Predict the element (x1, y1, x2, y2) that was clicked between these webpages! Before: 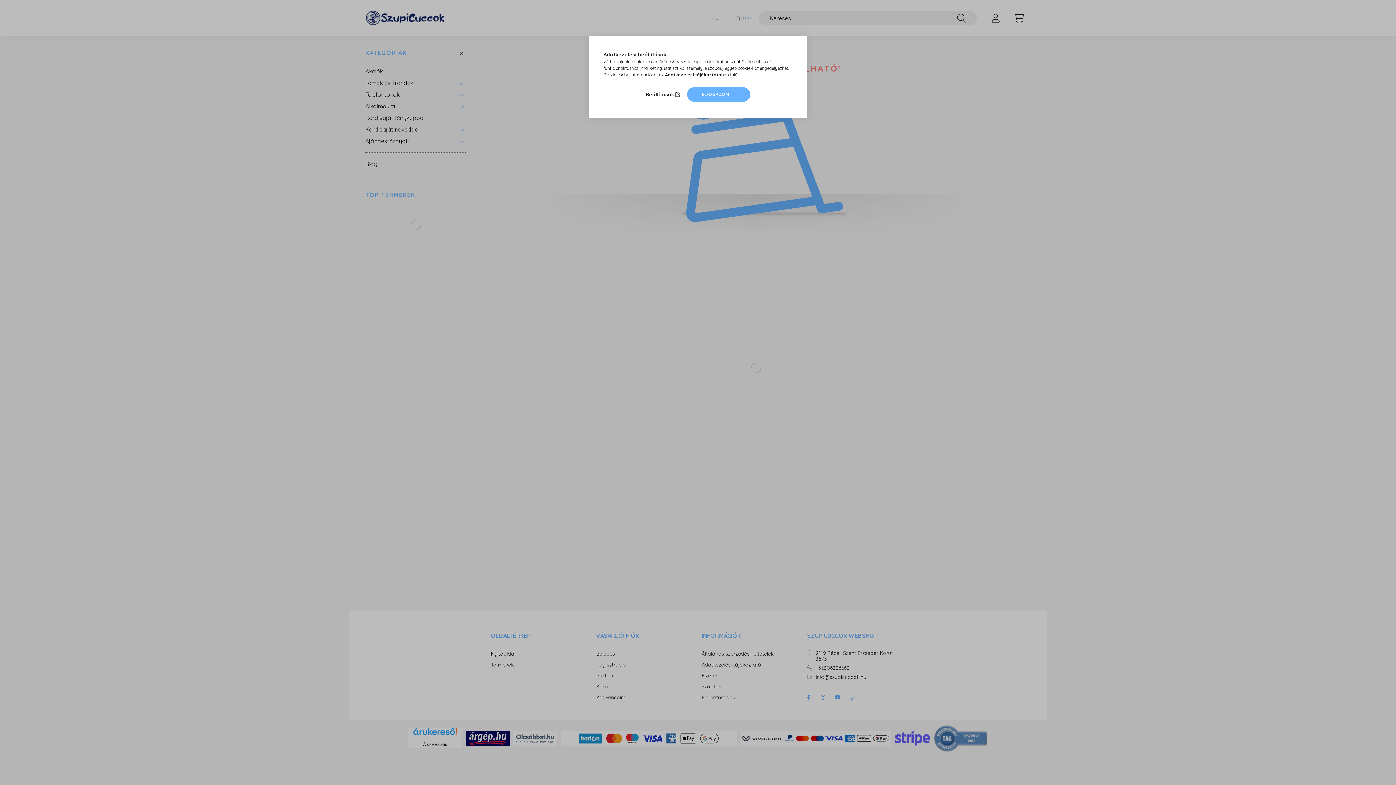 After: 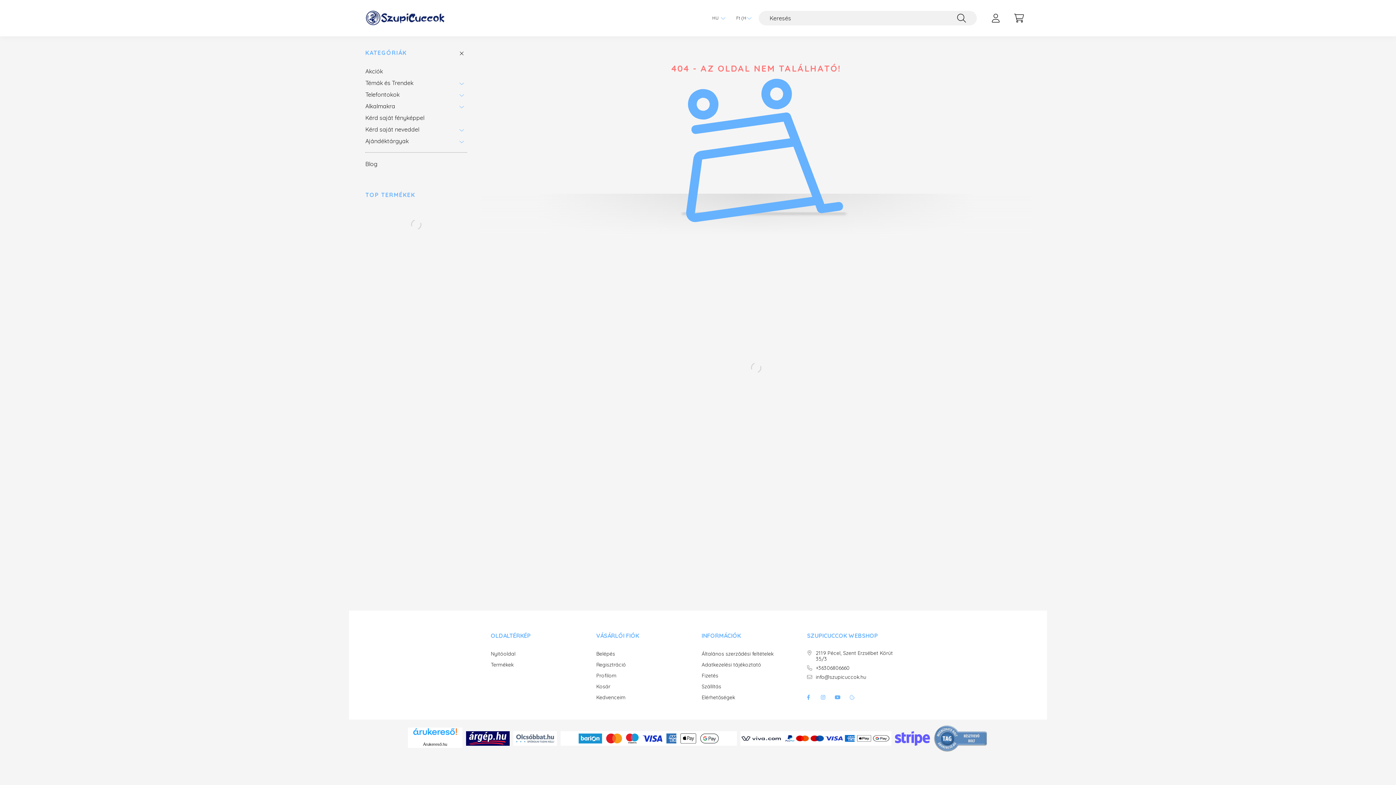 Action: bbox: (687, 87, 750, 101) label: ELFOGADOM